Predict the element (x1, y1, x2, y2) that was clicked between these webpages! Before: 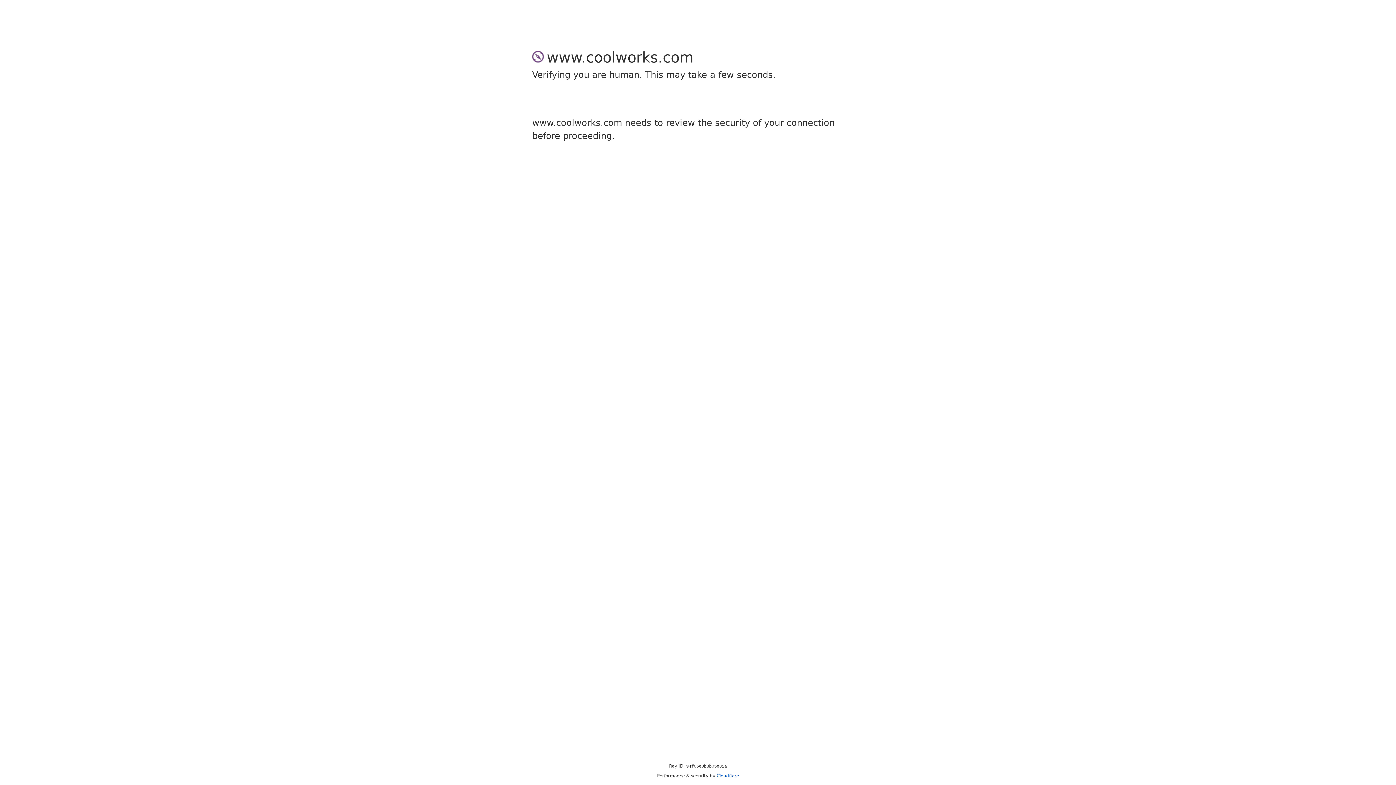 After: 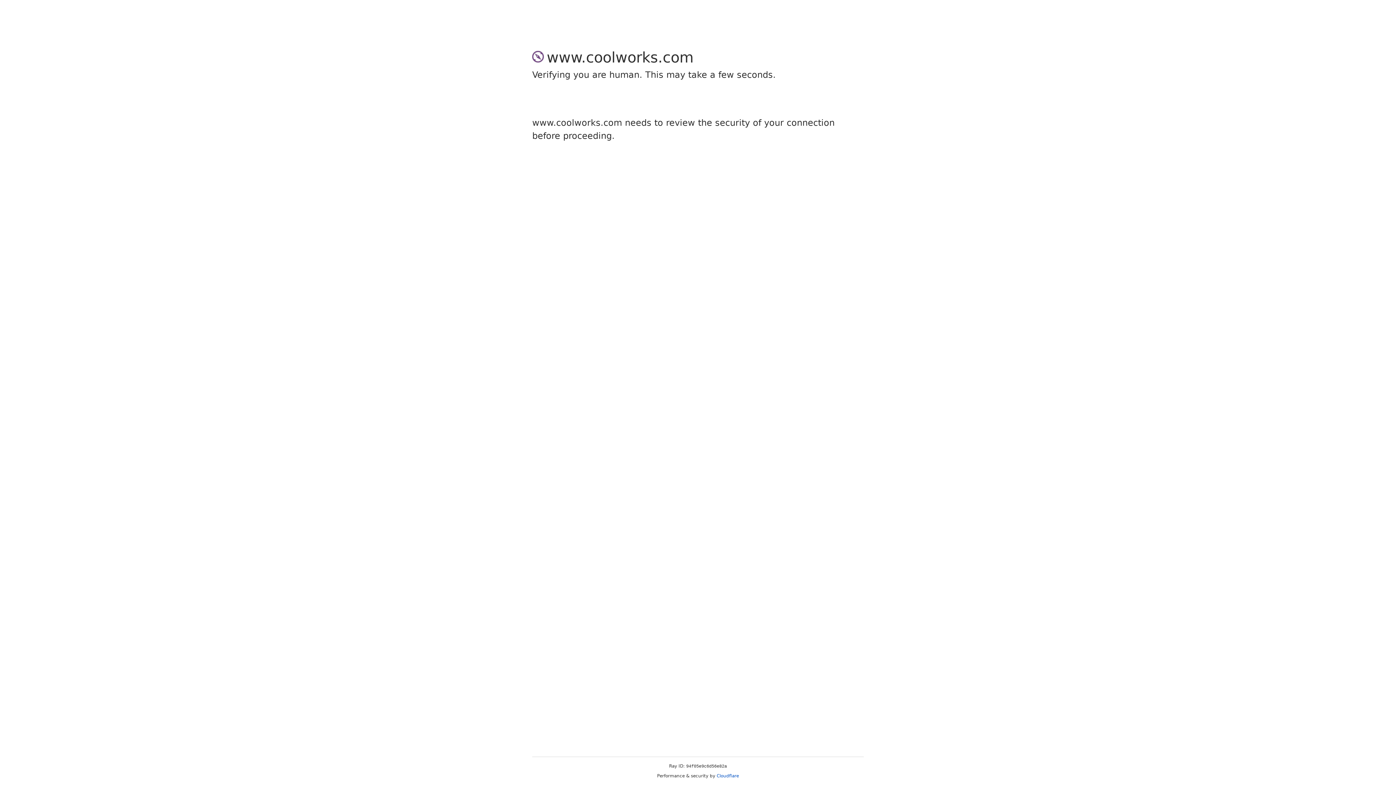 Action: bbox: (716, 773, 739, 778) label: Cloudflare